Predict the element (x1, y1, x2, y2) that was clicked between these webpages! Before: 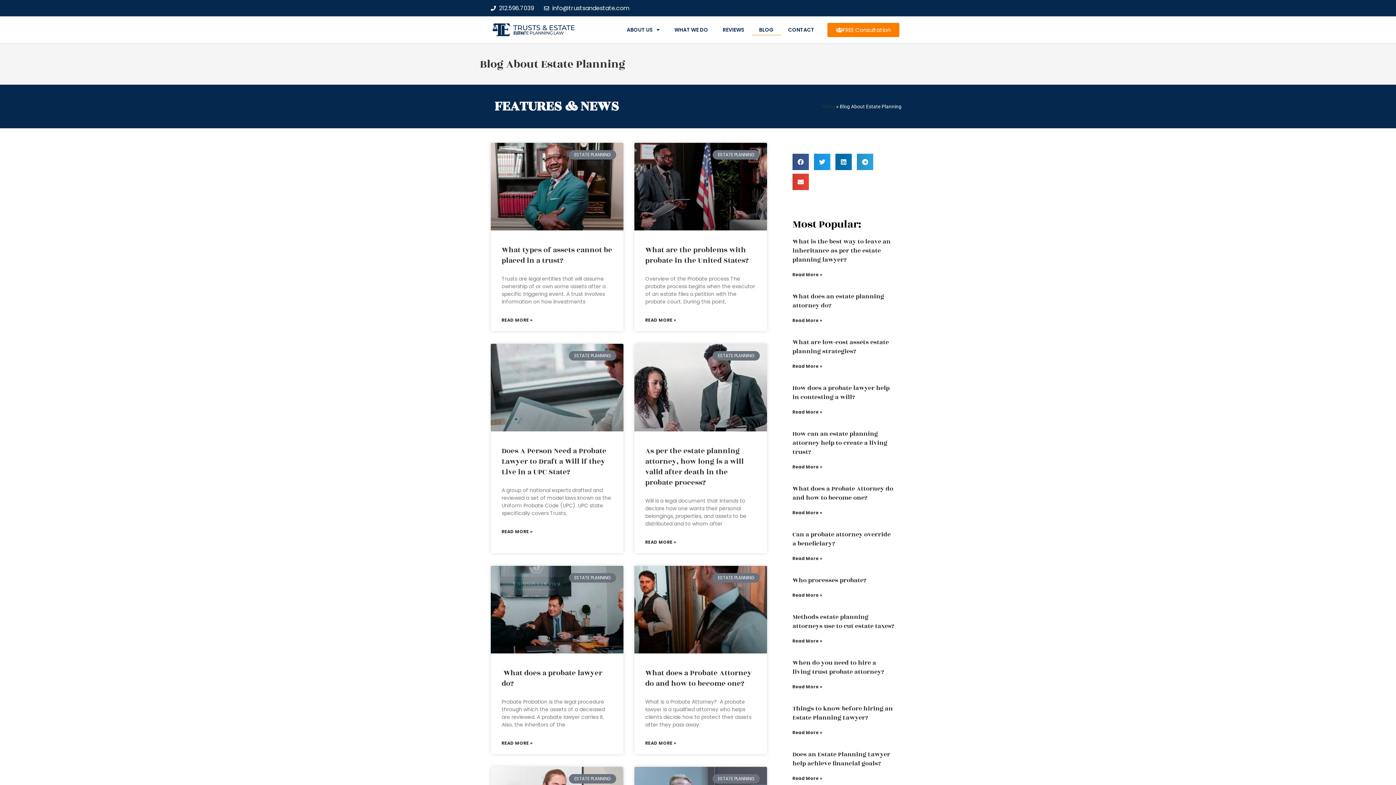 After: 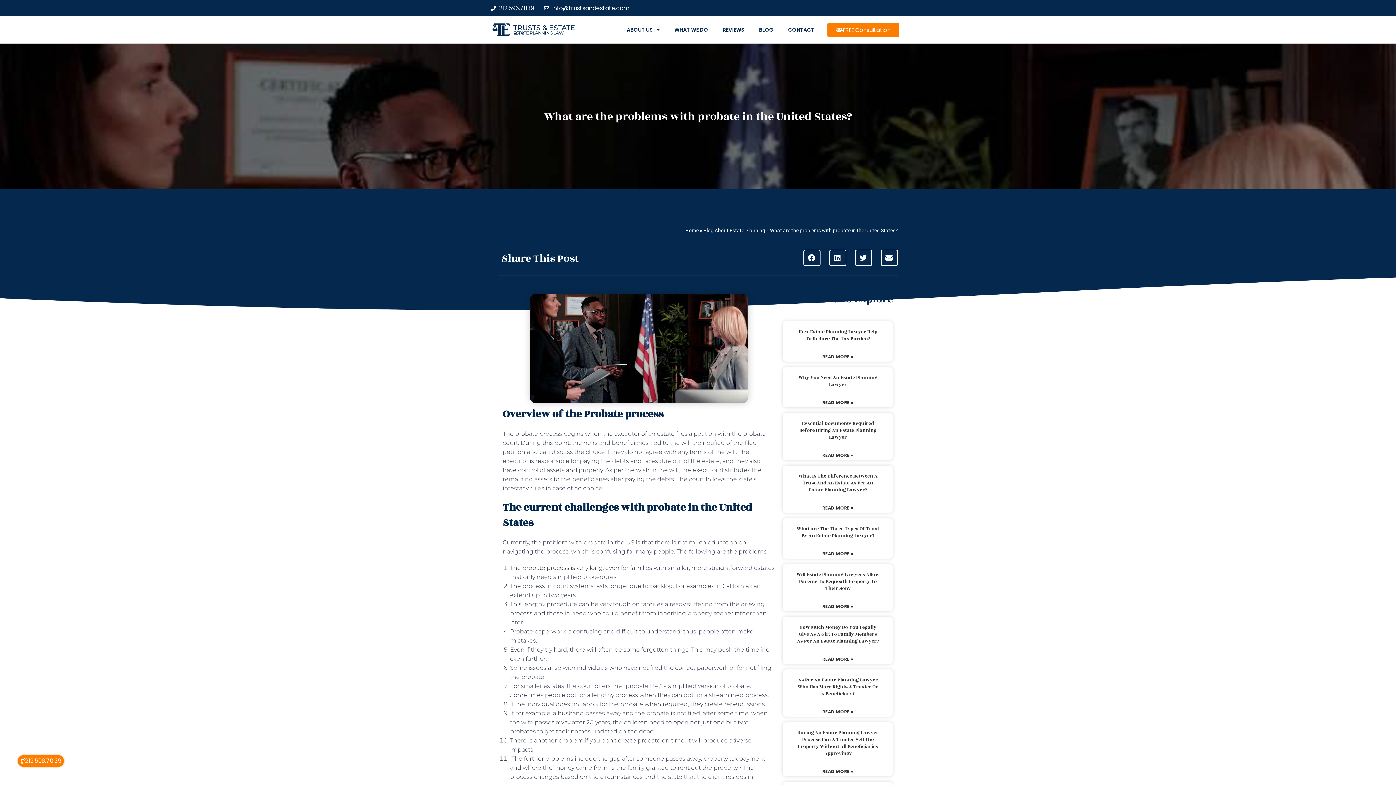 Action: label: What are the problems with probate in the United States? bbox: (645, 244, 748, 266)